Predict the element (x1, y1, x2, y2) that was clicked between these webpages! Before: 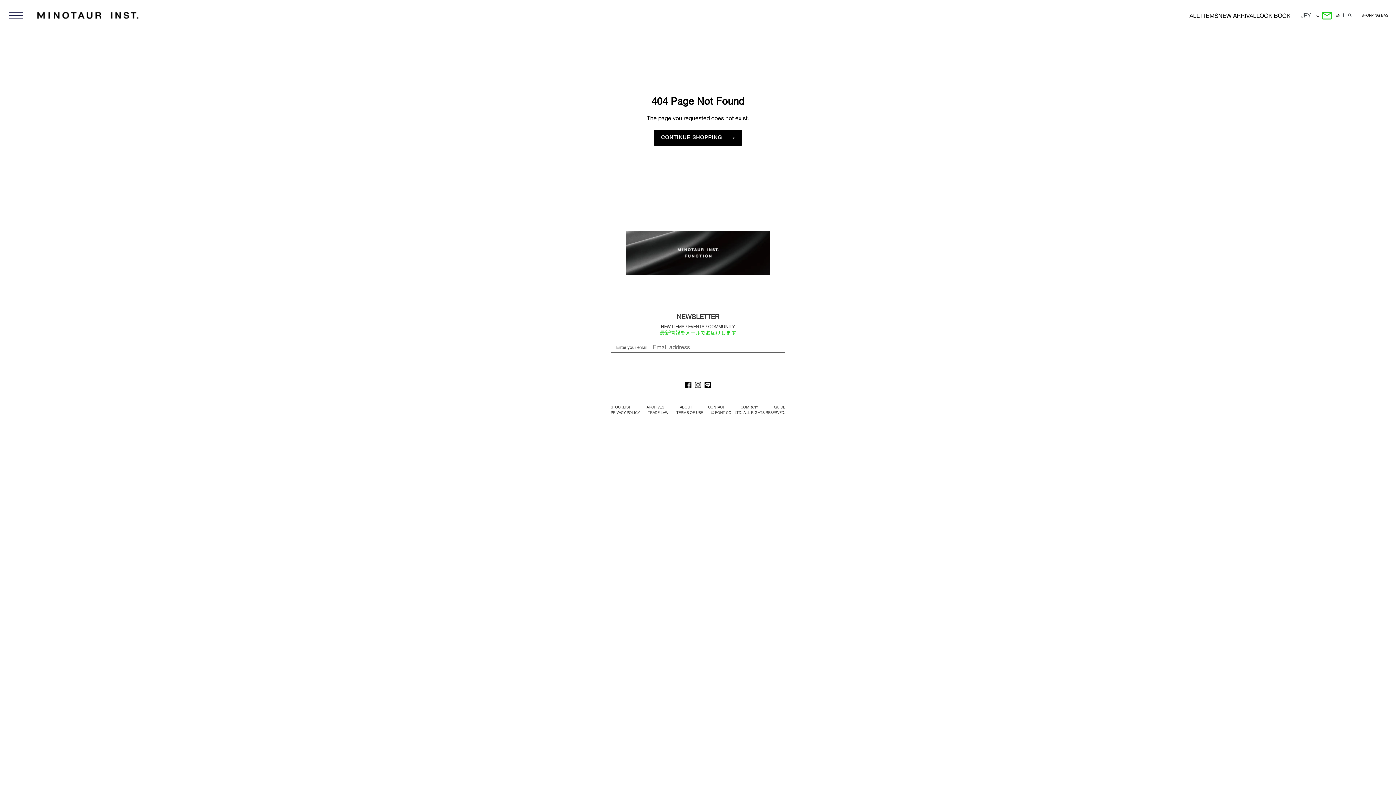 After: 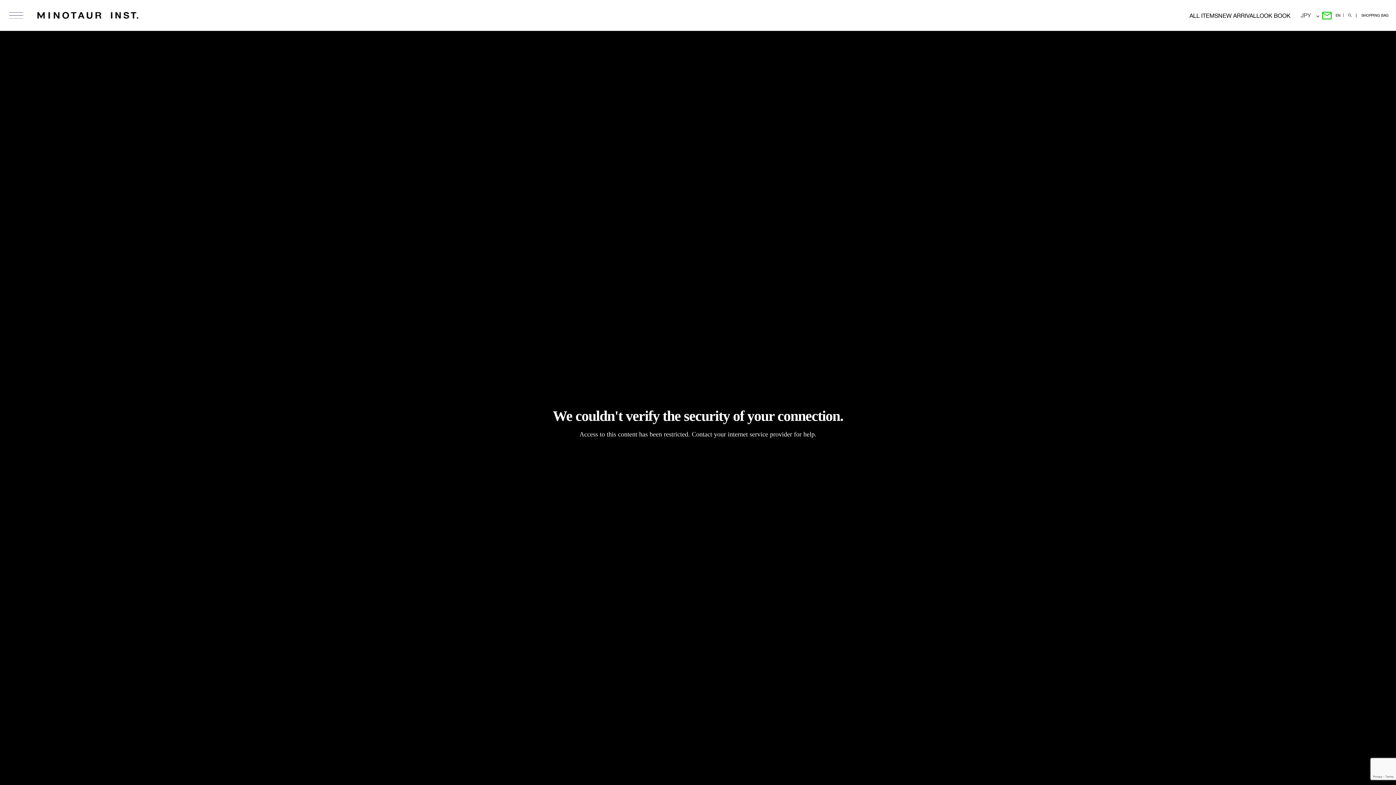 Action: bbox: (654, 130, 742, 145) label: CONTINUE SHOPPING 